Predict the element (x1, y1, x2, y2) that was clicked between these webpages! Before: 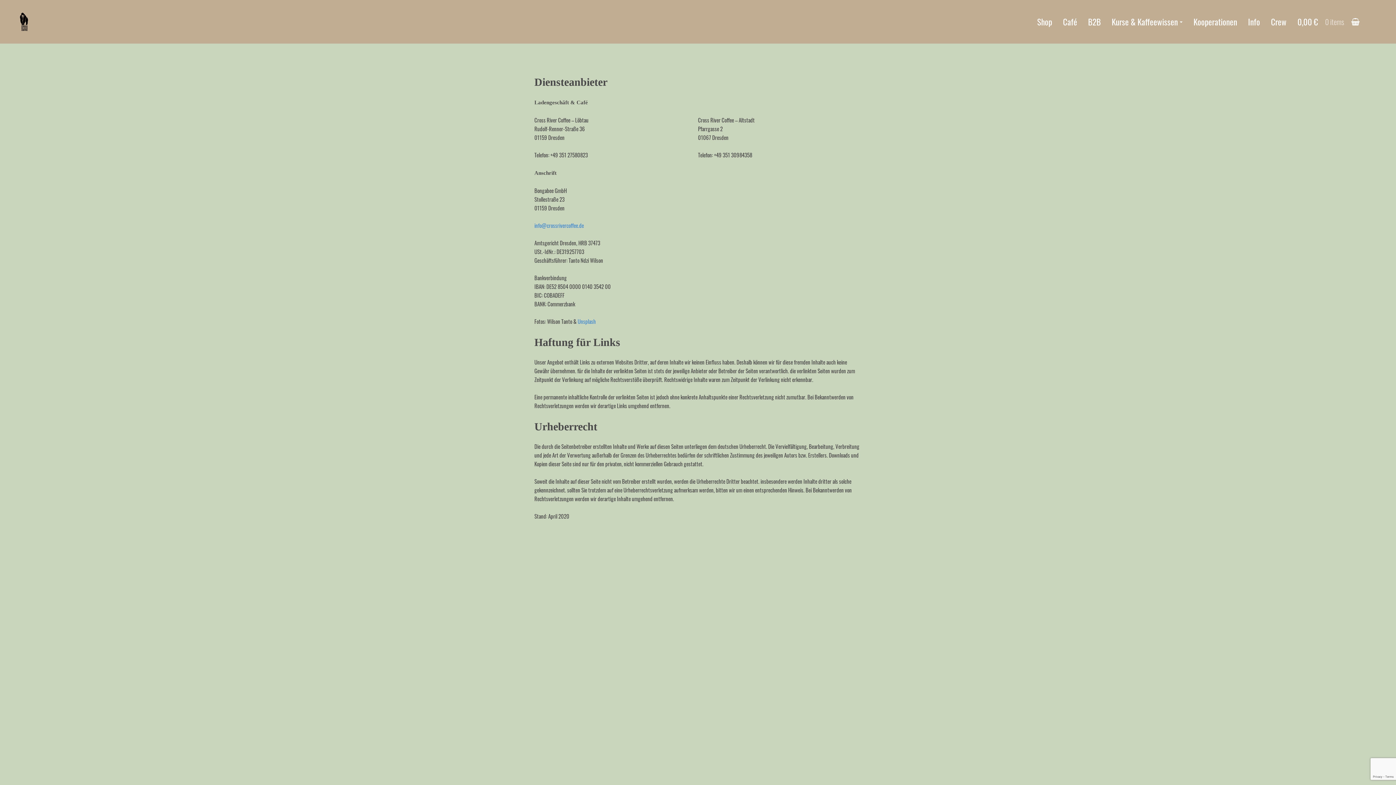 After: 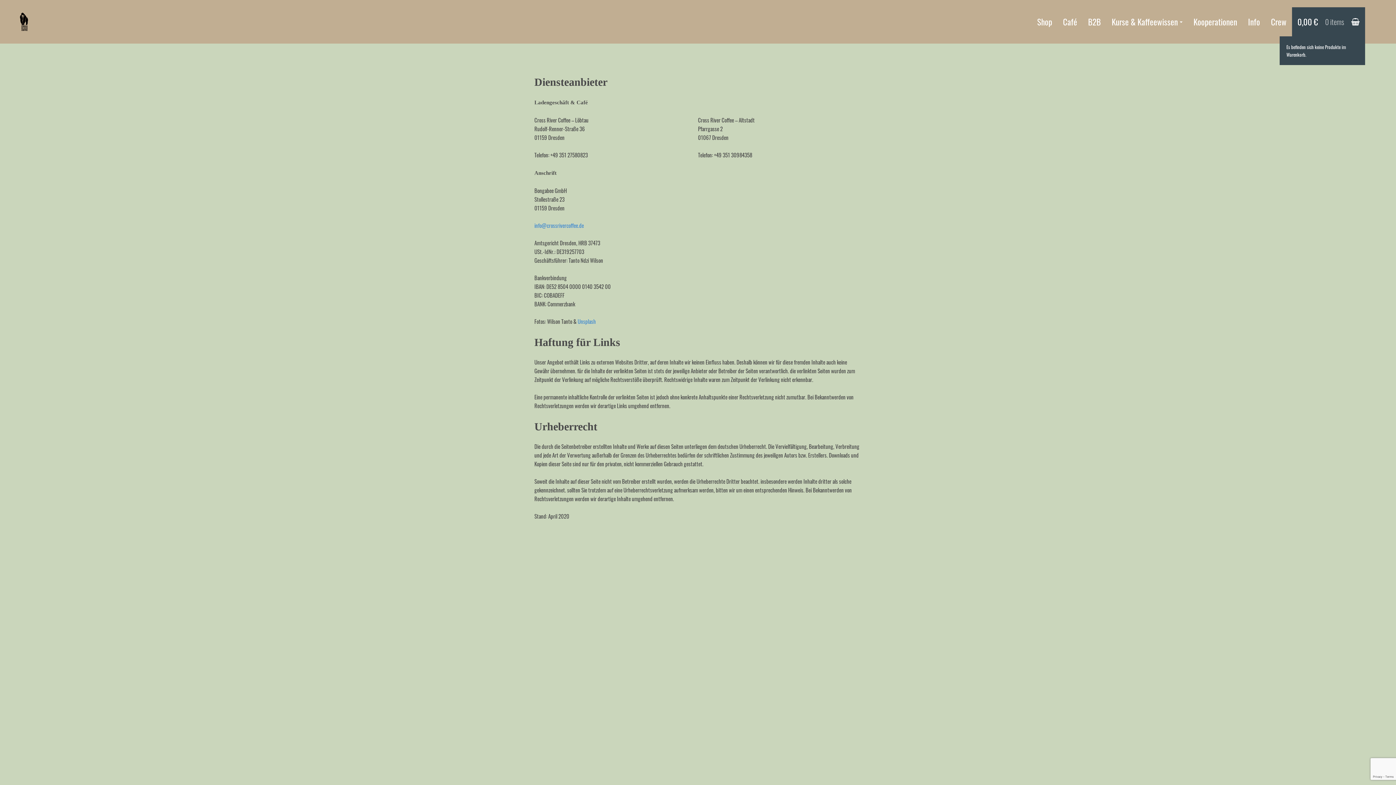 Action: bbox: (1292, 7, 1365, 36) label: 0,00 €
0 items